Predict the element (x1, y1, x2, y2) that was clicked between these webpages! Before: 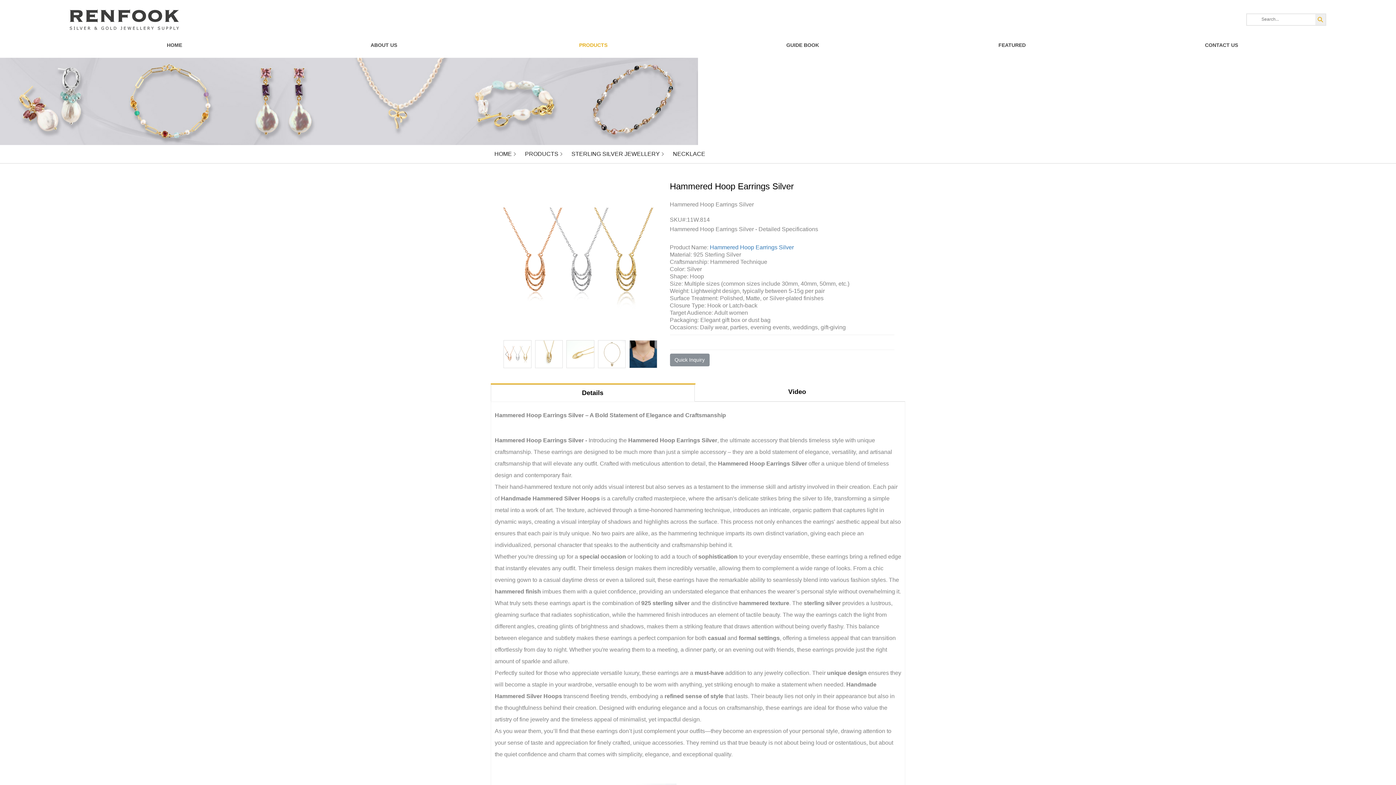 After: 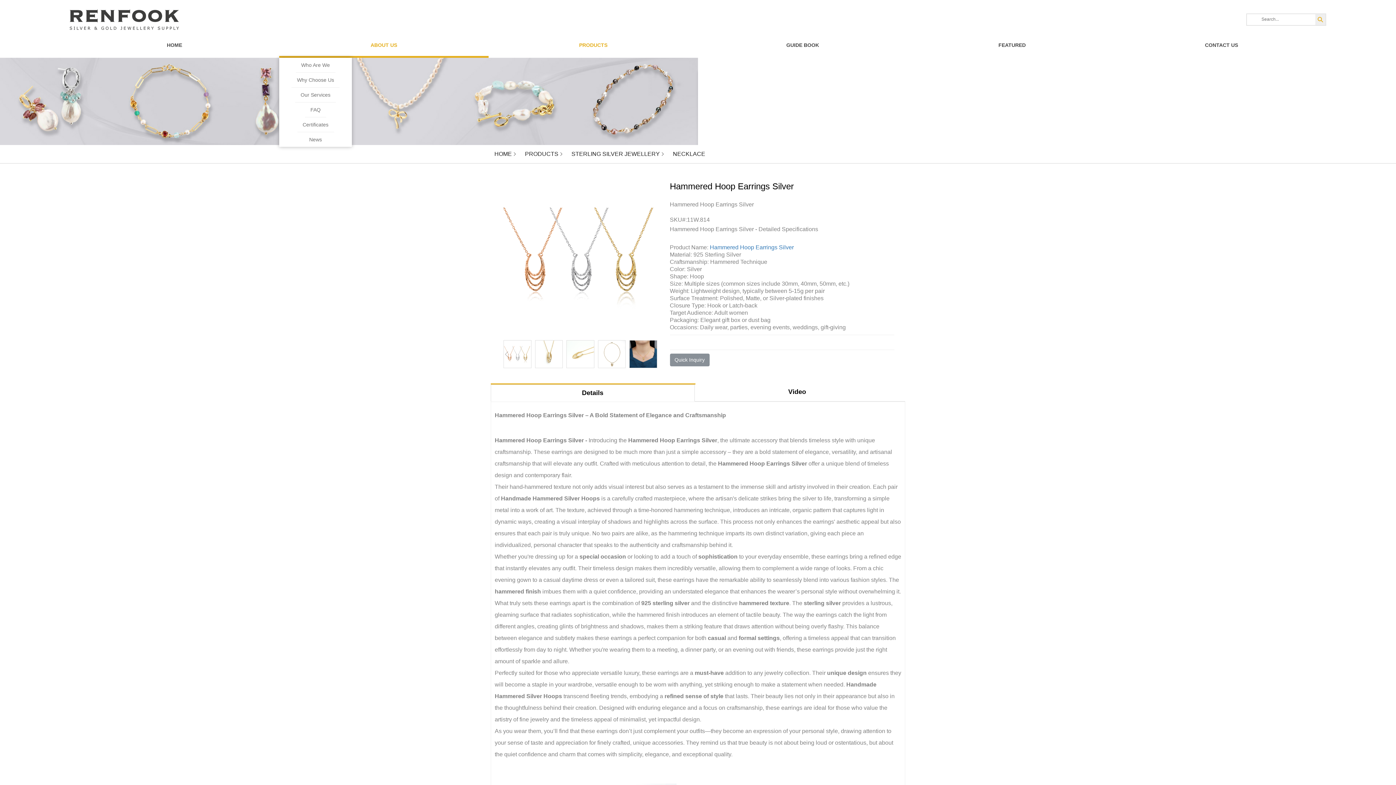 Action: label: ABOUT US bbox: (360, 31, 407, 58)